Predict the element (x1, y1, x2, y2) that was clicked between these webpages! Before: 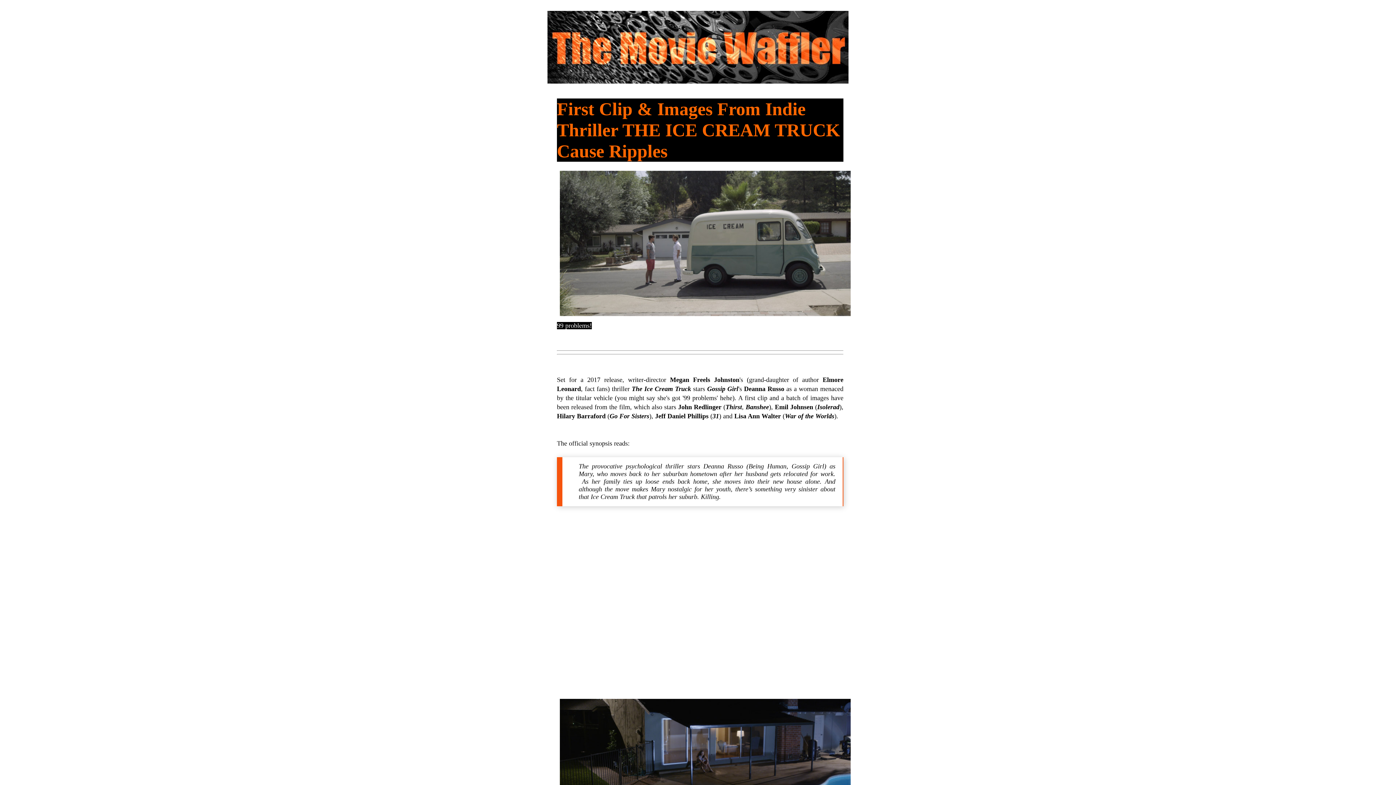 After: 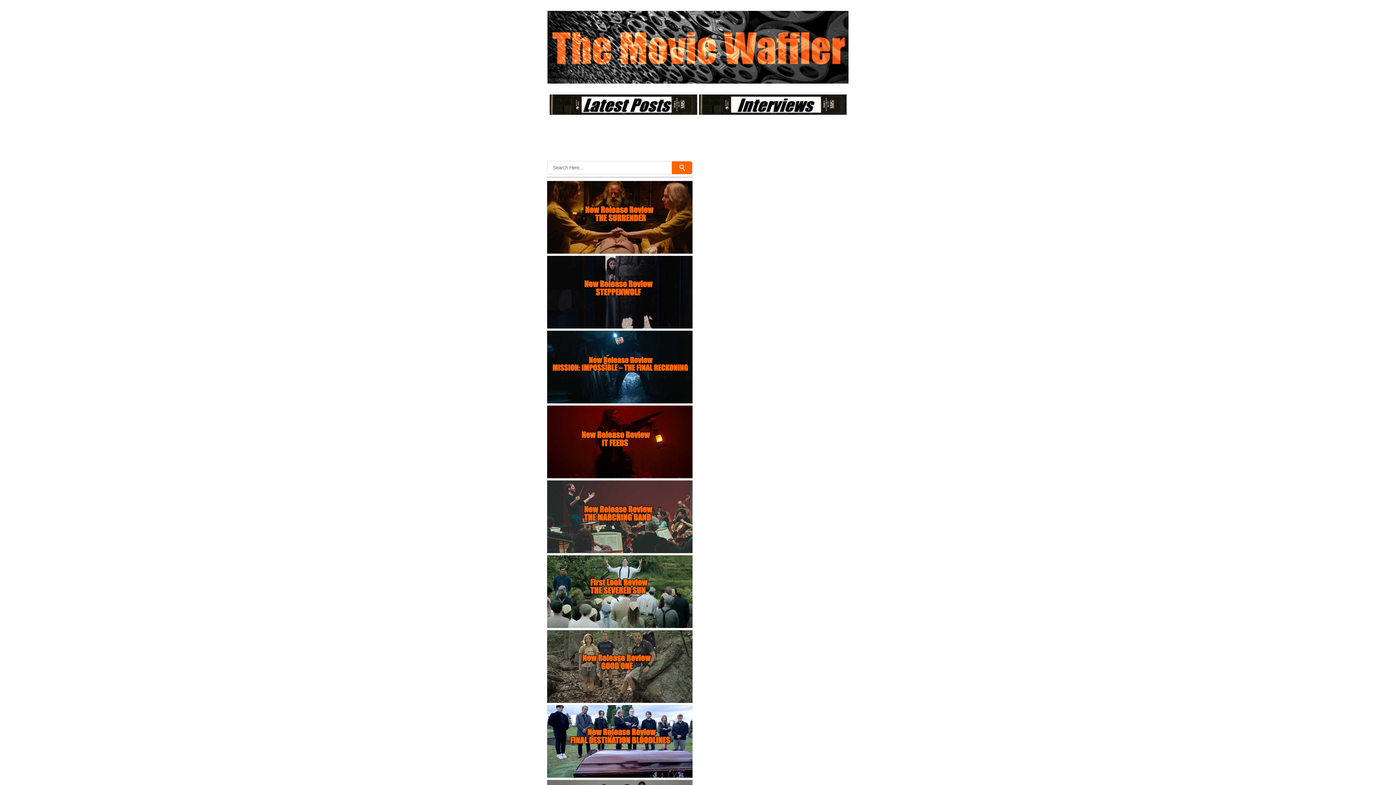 Action: bbox: (547, 10, 848, 83)